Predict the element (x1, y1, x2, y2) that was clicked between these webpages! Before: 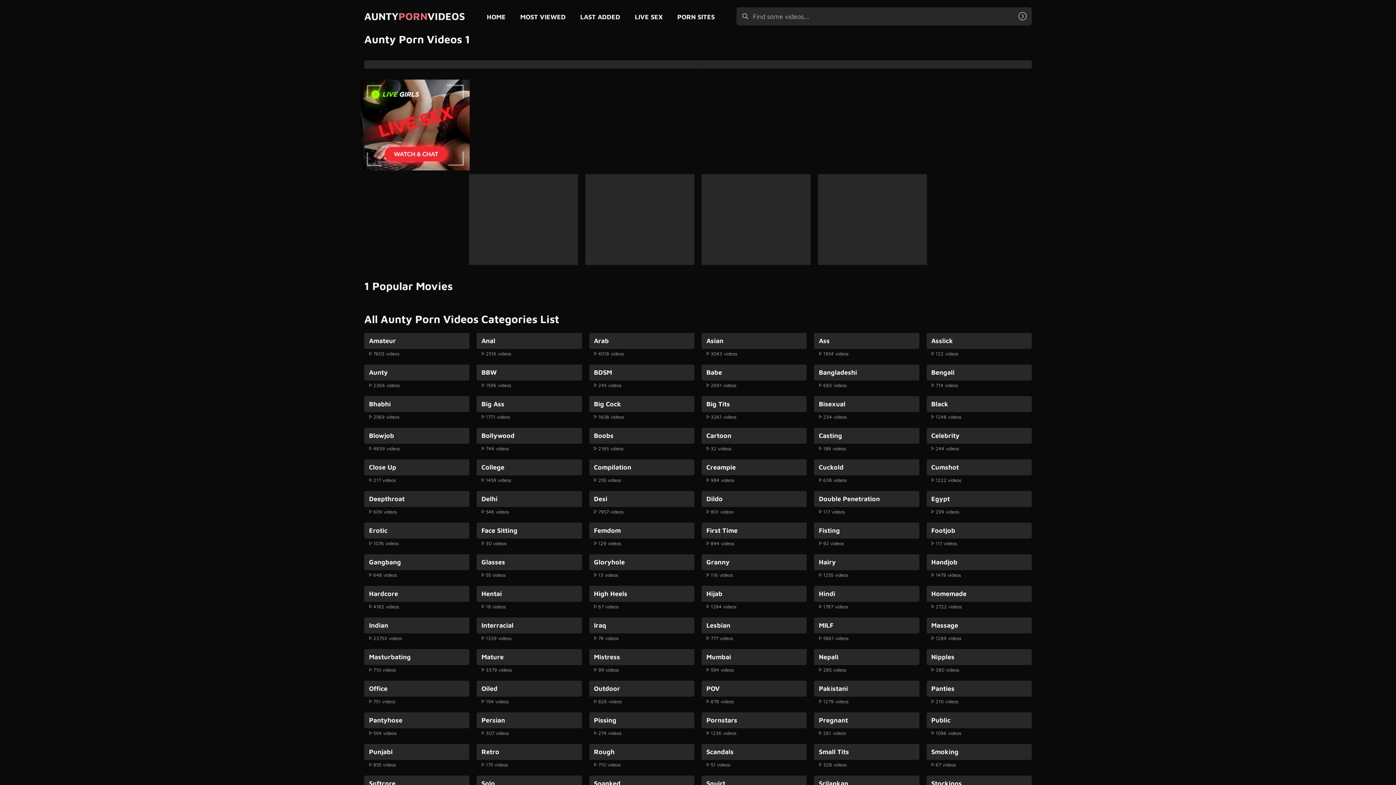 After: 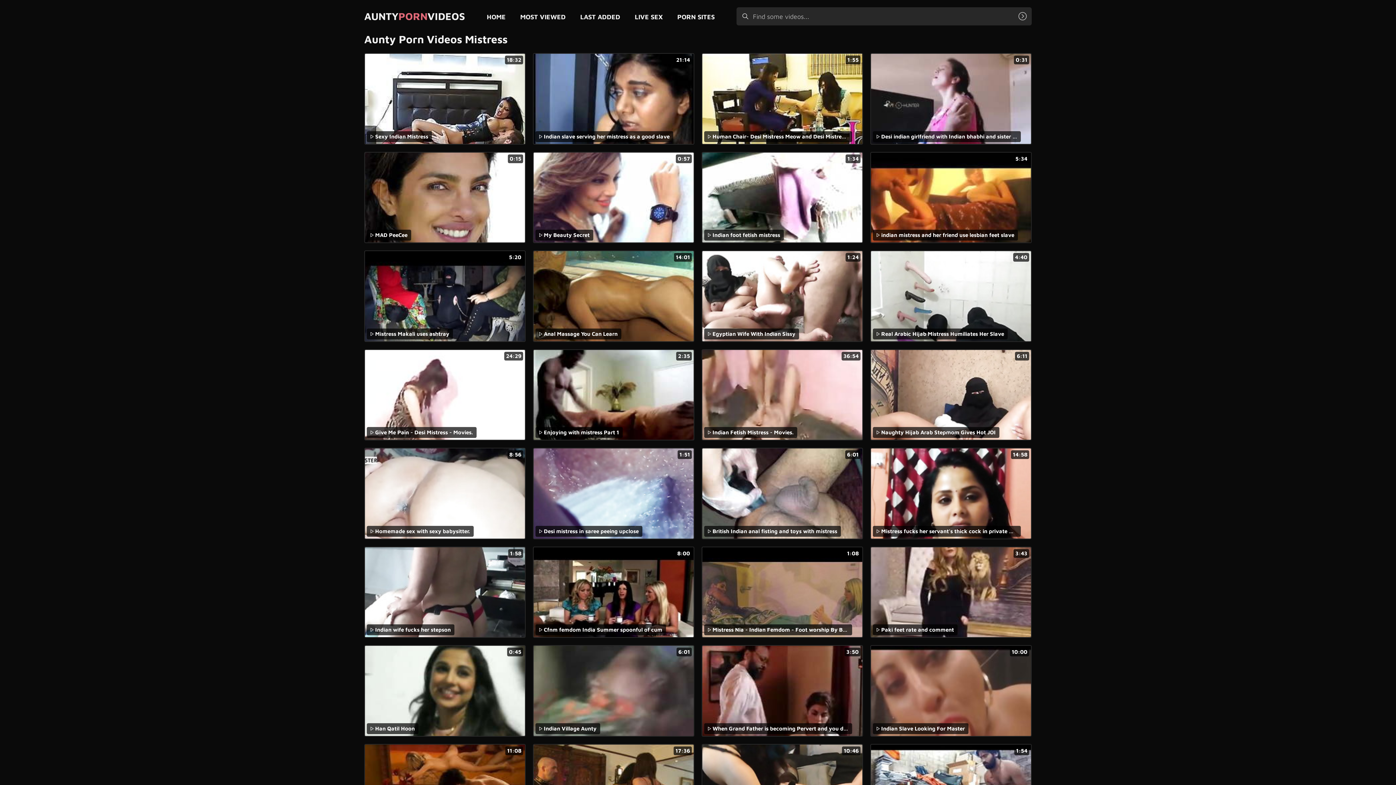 Action: bbox: (589, 649, 694, 665) label: Mistress